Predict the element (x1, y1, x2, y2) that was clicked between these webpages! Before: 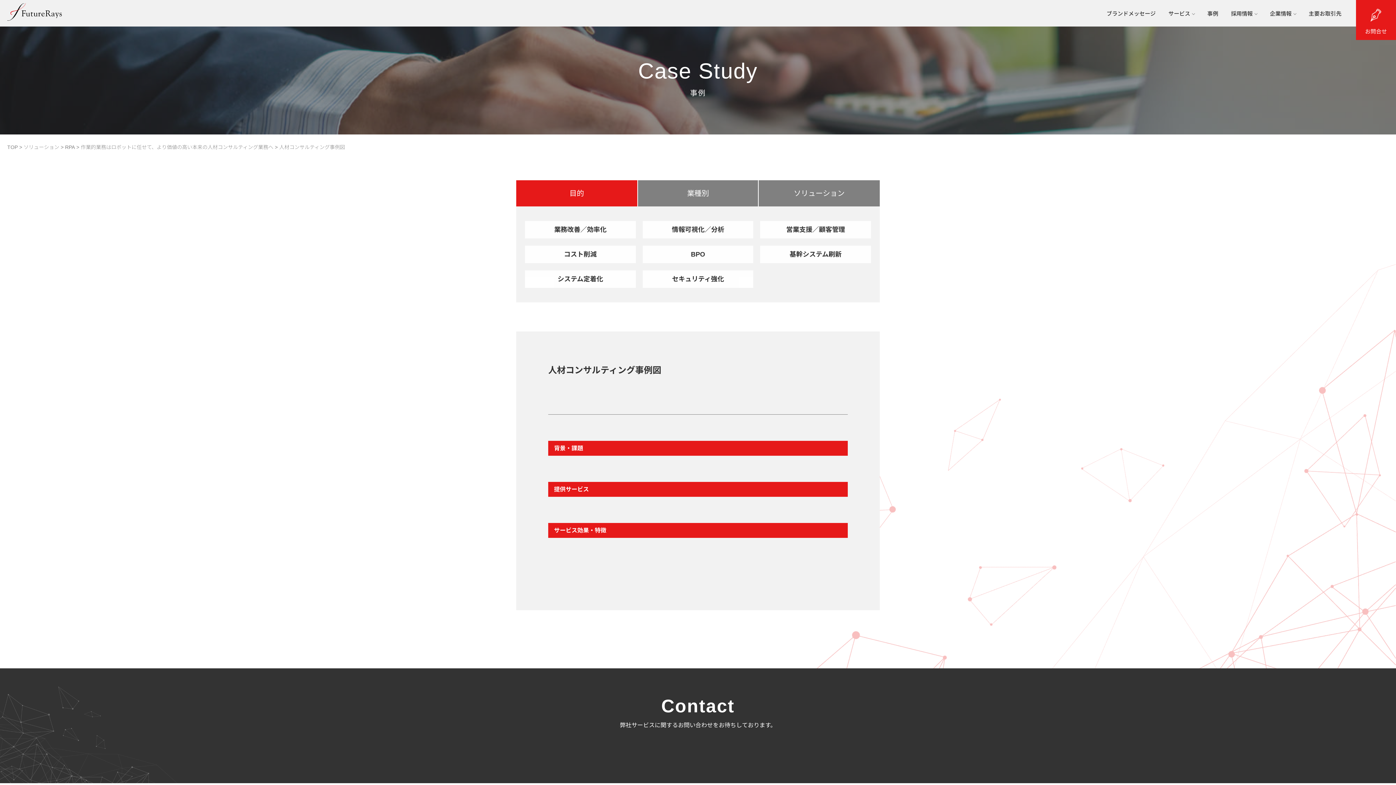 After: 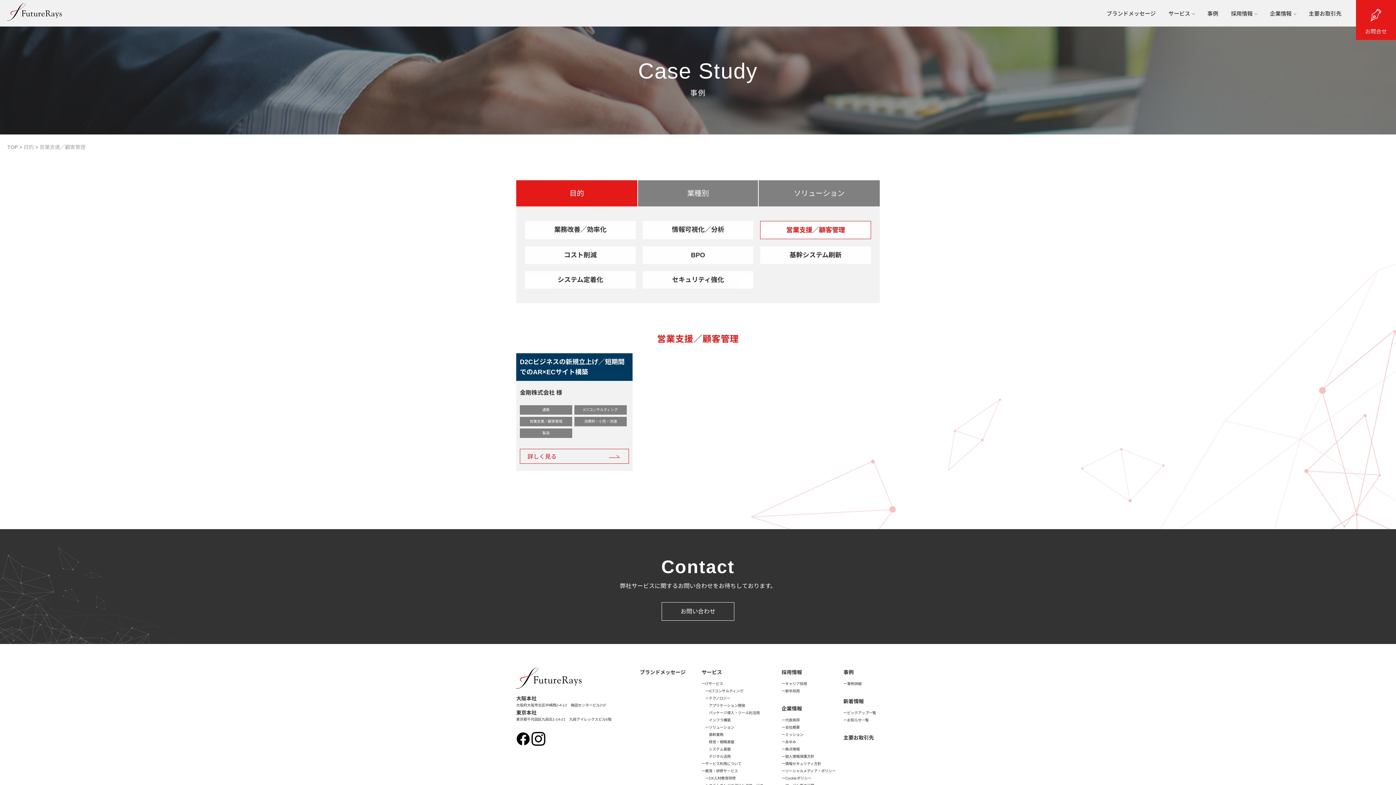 Action: label: 営業支援／顧客管理 bbox: (786, 226, 845, 233)